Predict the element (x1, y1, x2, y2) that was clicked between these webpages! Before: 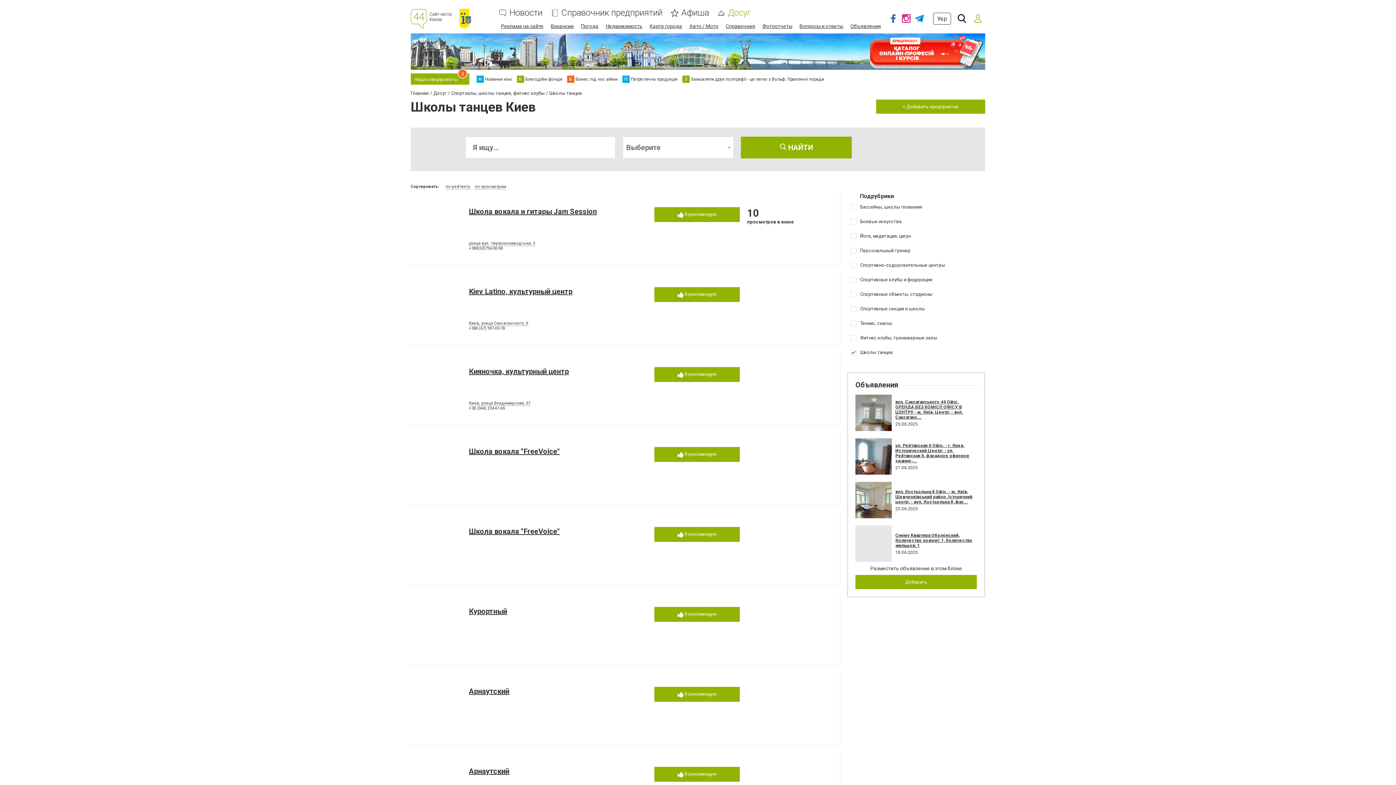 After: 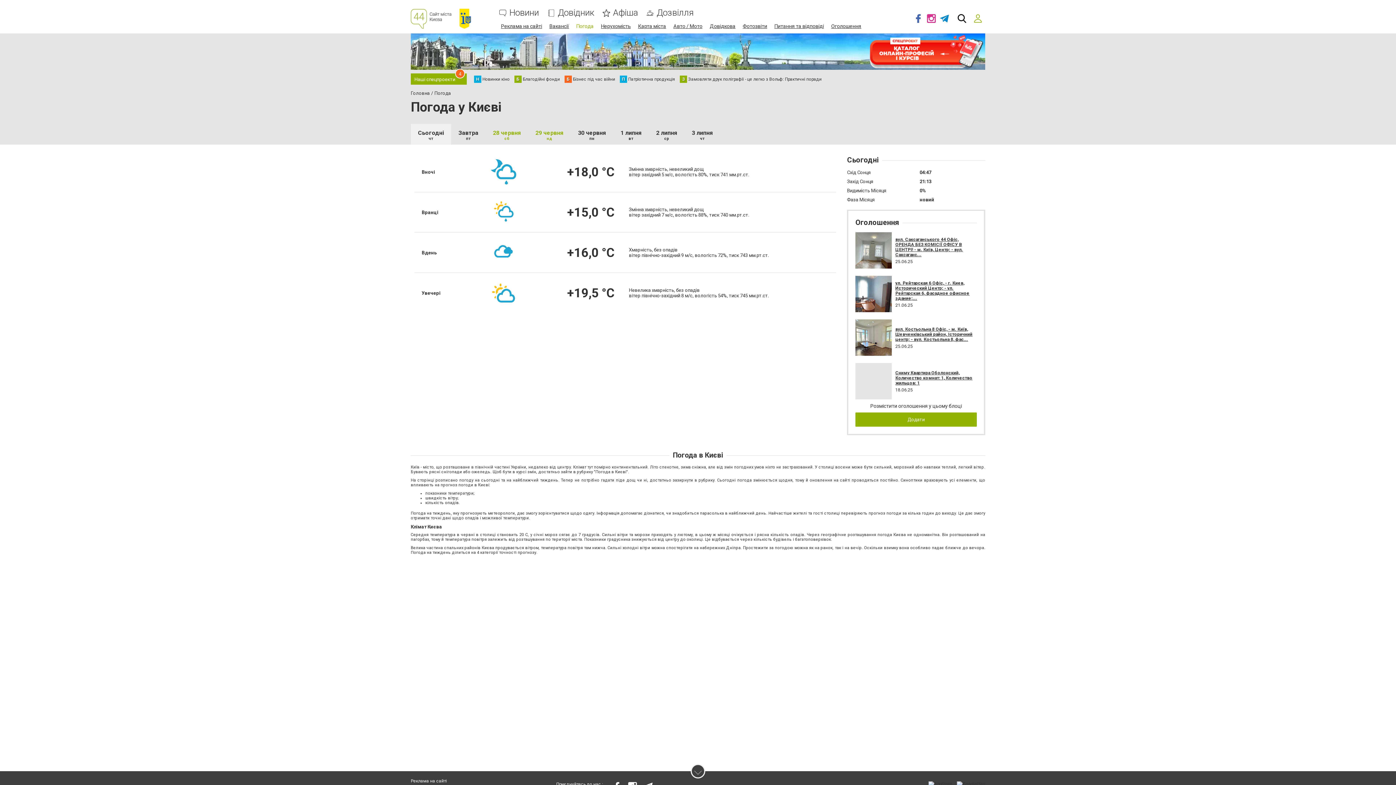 Action: label: Погода bbox: (581, 23, 598, 29)